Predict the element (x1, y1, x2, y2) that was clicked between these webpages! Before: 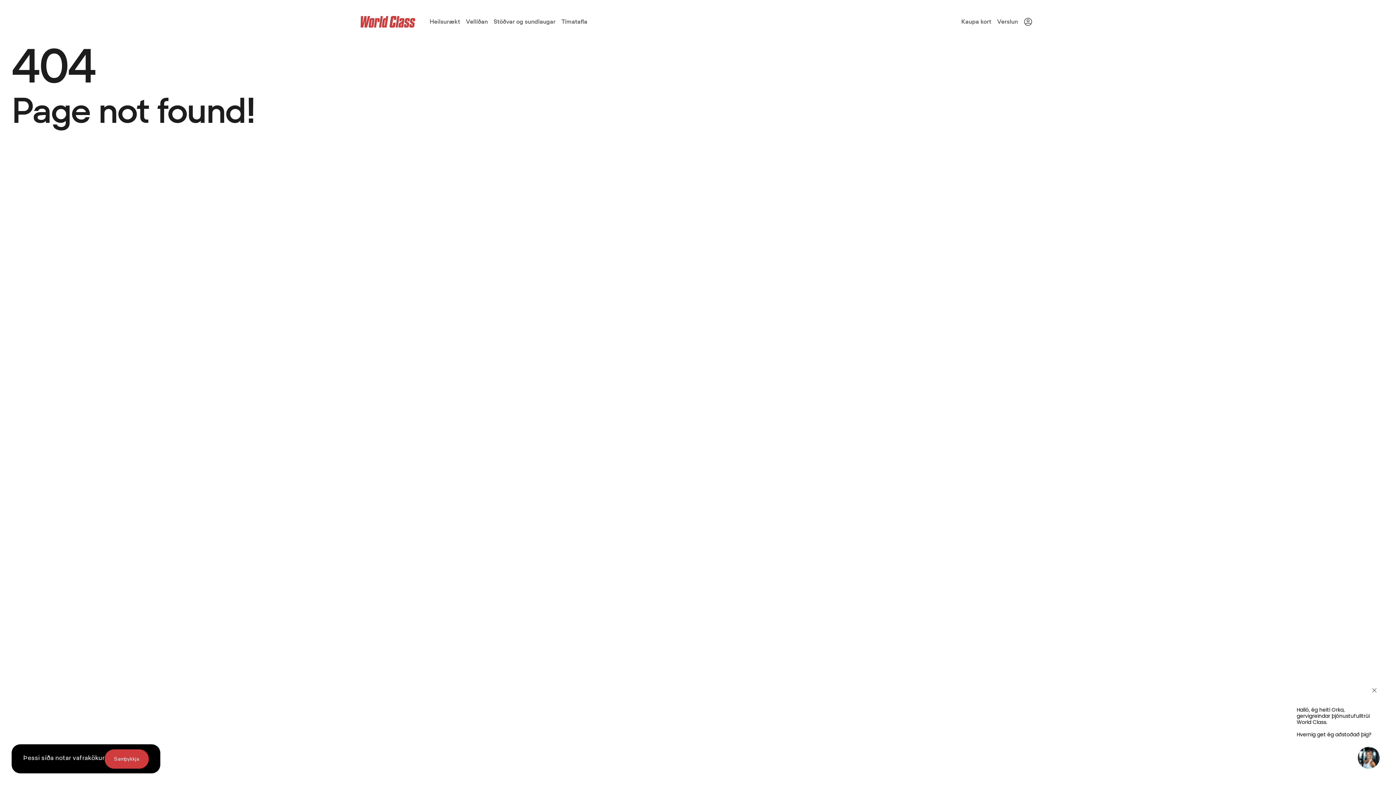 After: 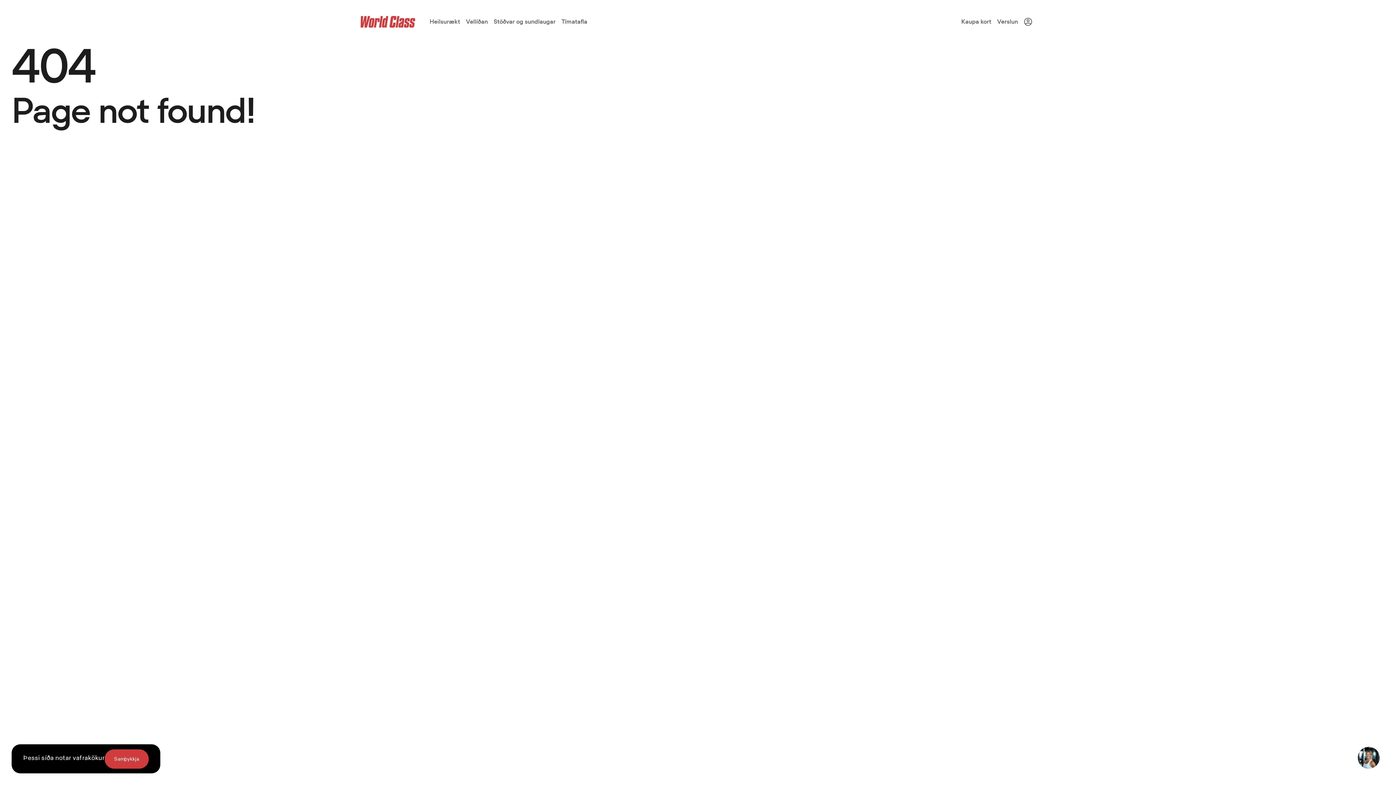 Action: bbox: (1369, 685, 1380, 696)